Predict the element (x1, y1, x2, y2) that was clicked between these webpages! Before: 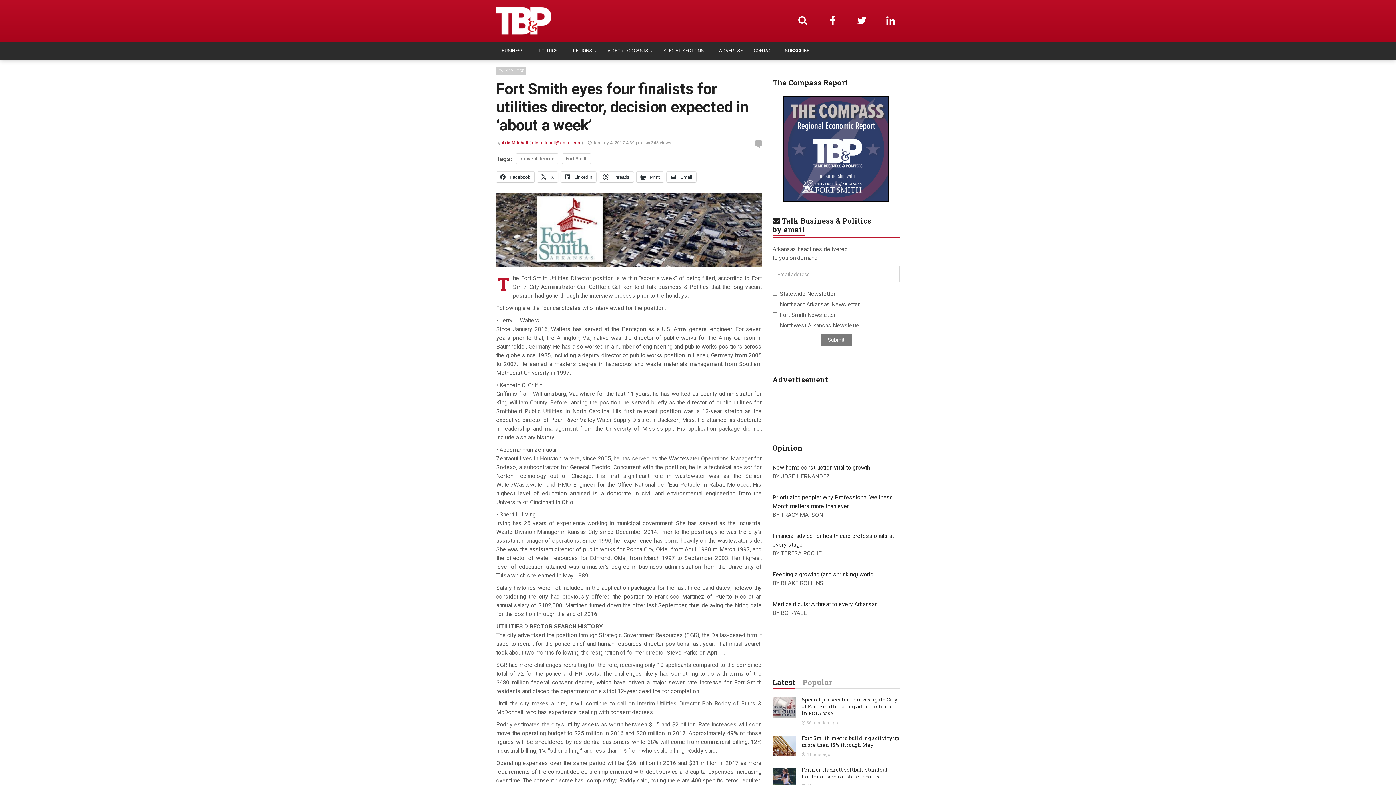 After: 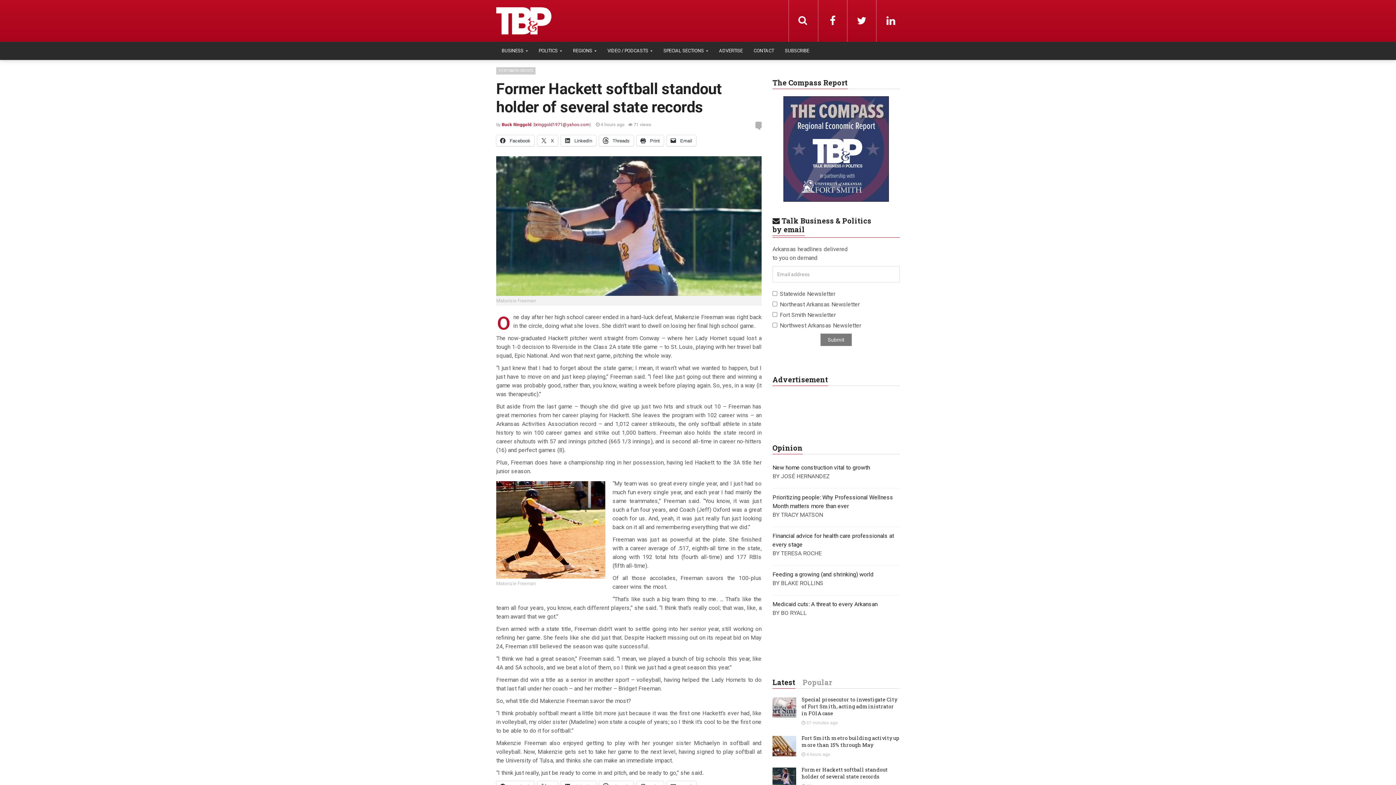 Action: bbox: (801, 766, 888, 780) label: Former Hackett softball standout holder of several state records